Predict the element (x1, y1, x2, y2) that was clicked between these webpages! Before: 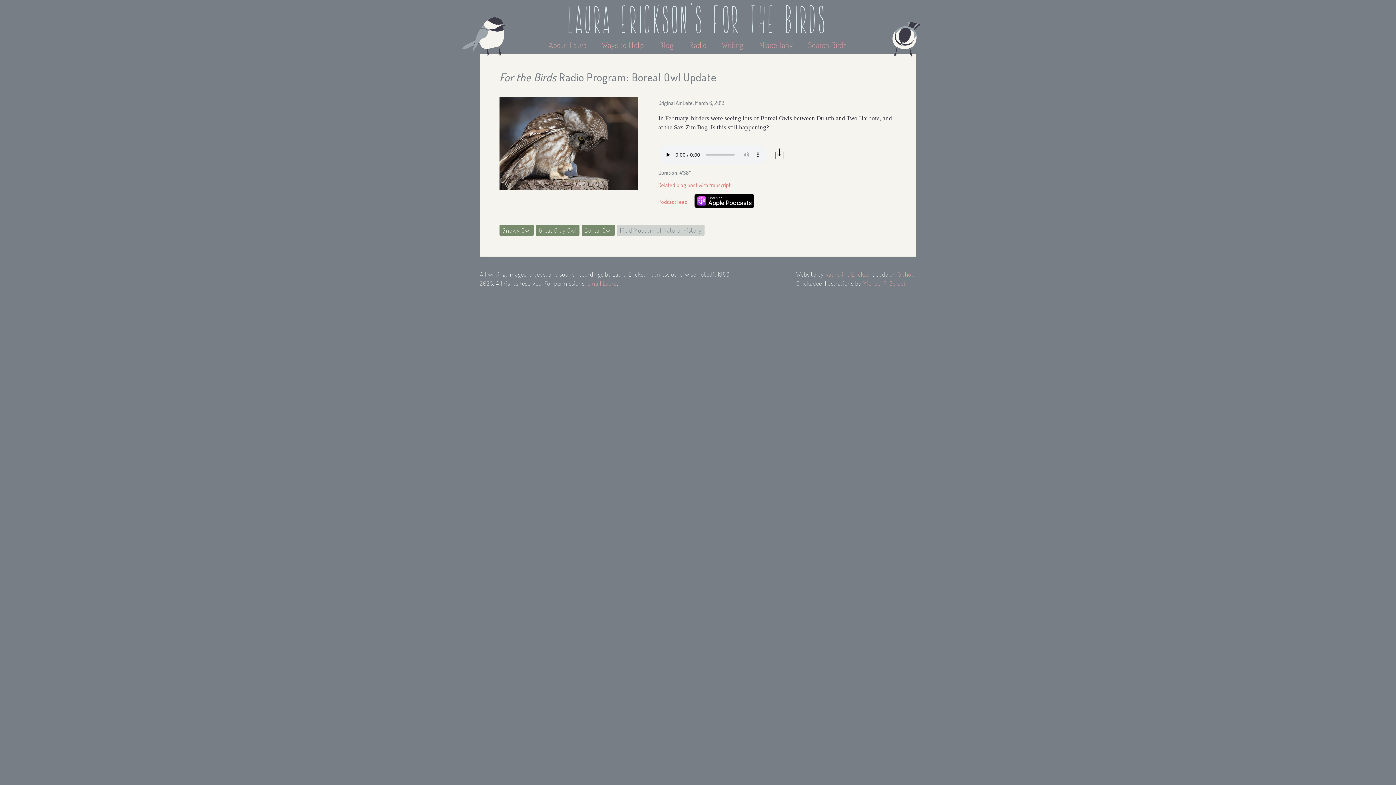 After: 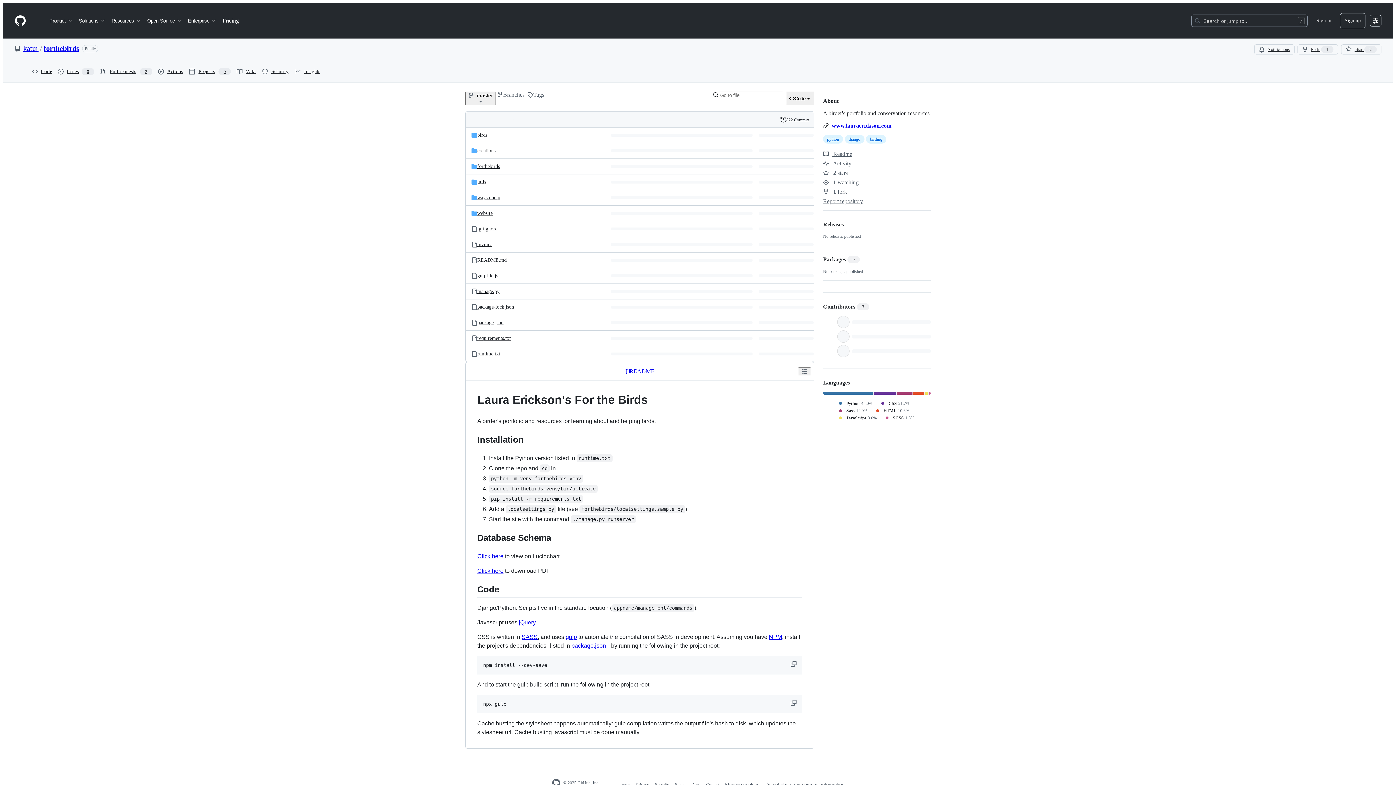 Action: bbox: (897, 270, 914, 278) label: Github